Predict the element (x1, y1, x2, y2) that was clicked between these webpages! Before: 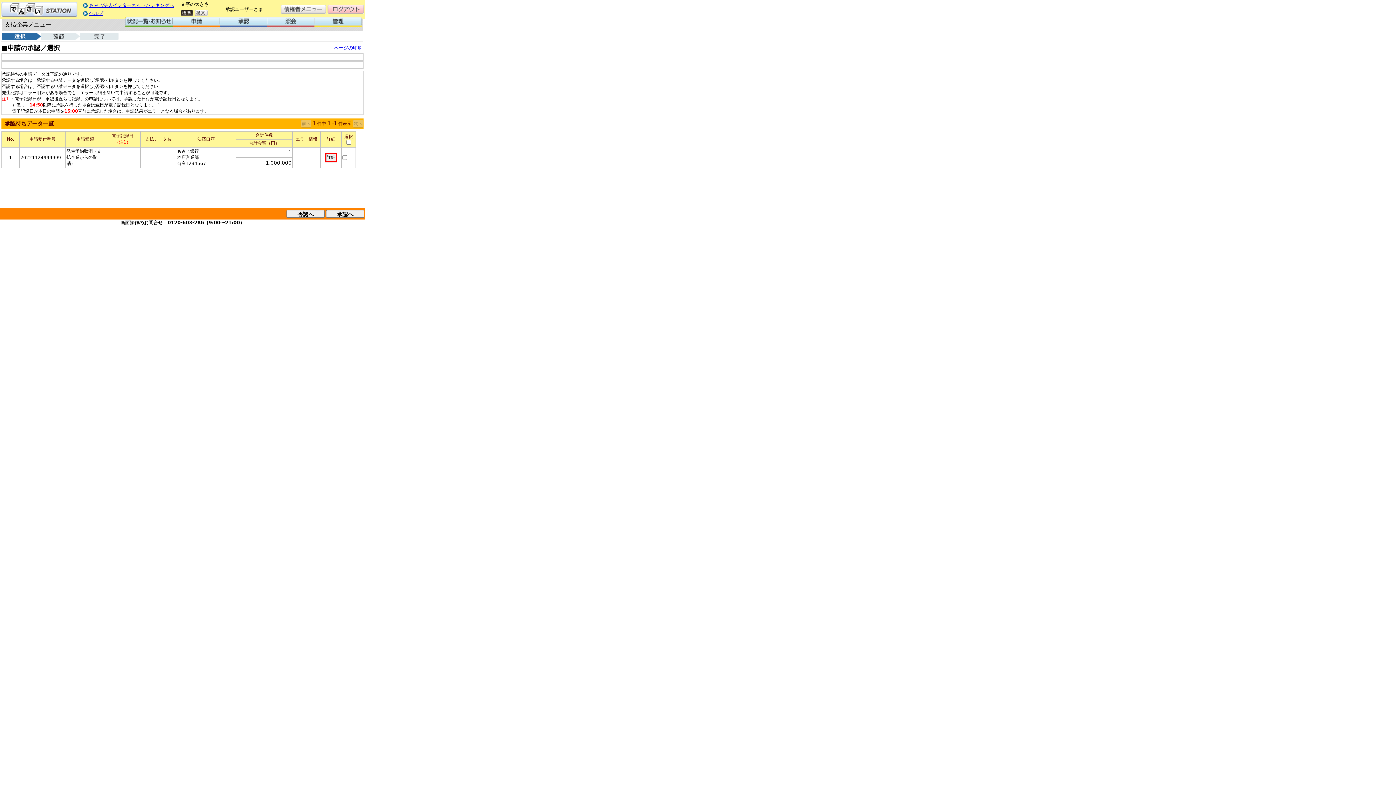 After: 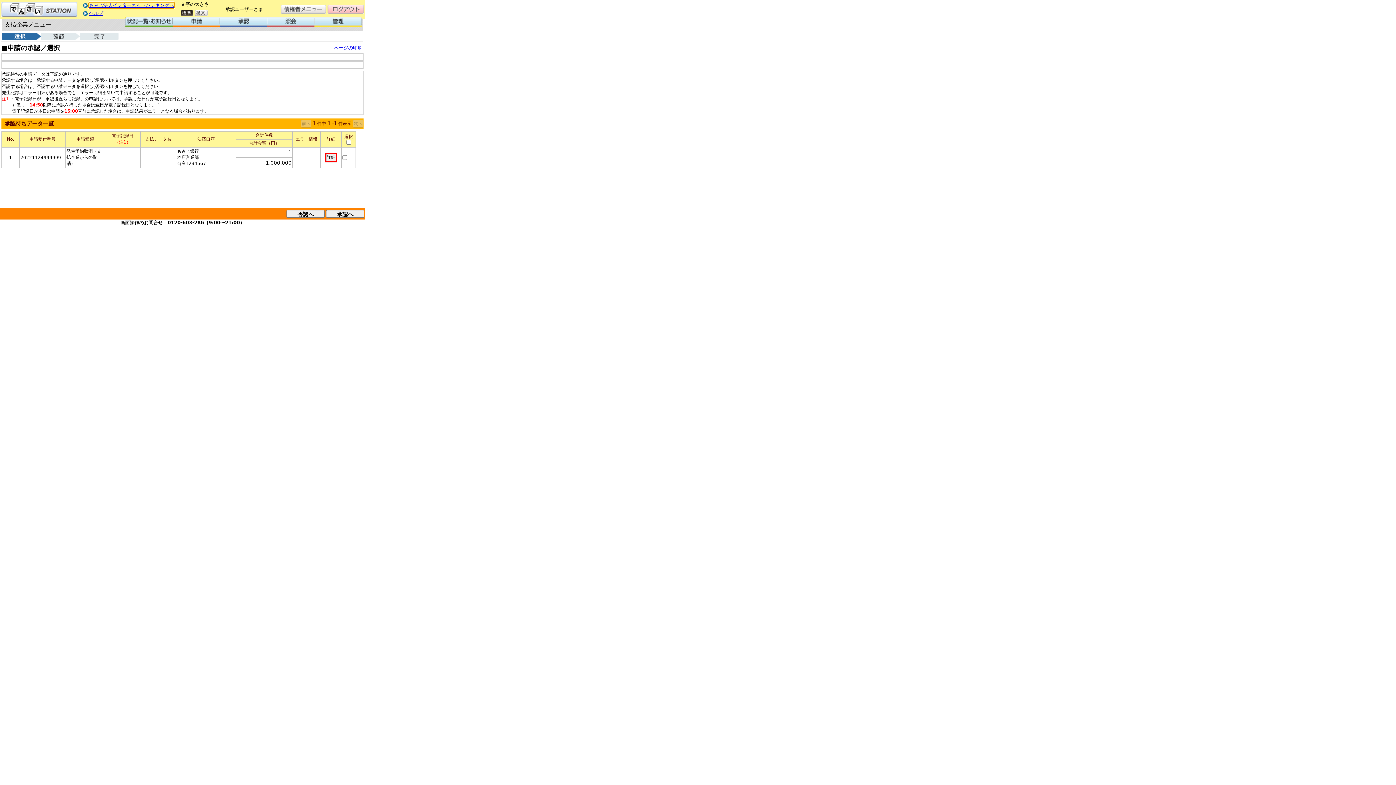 Action: bbox: (89, 2, 174, 8) label: もみじ法人インターネットバンキングへ